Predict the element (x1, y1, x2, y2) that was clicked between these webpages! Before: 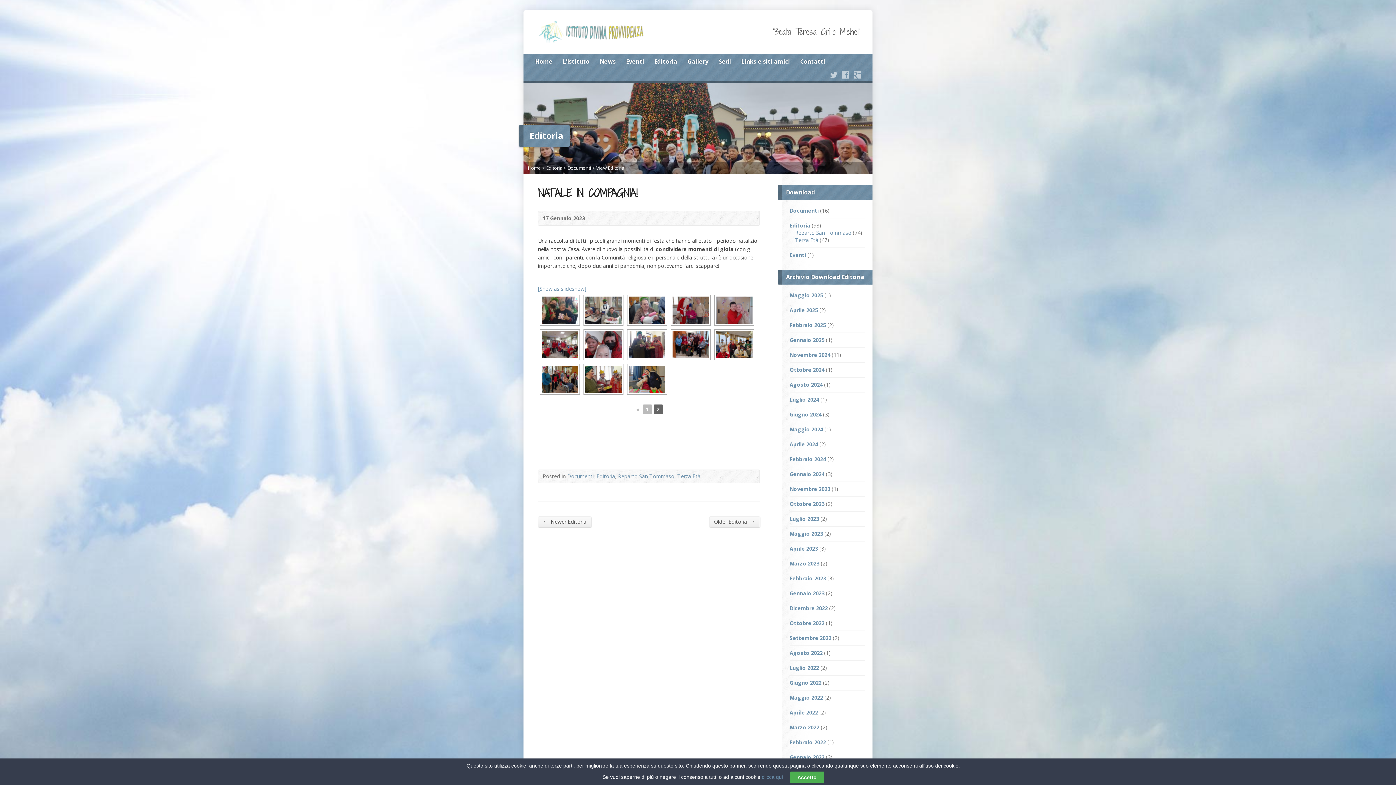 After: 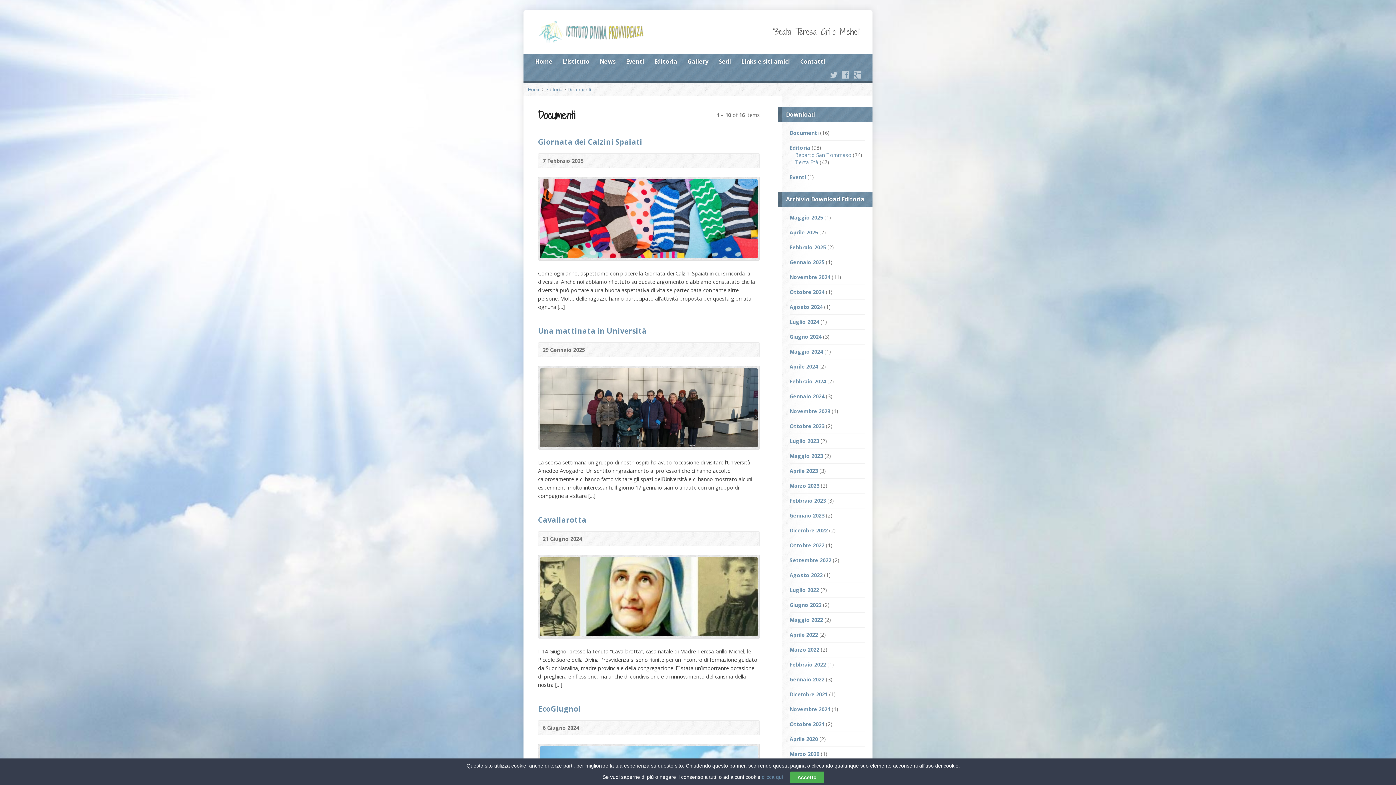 Action: label: Documenti bbox: (567, 473, 593, 480)